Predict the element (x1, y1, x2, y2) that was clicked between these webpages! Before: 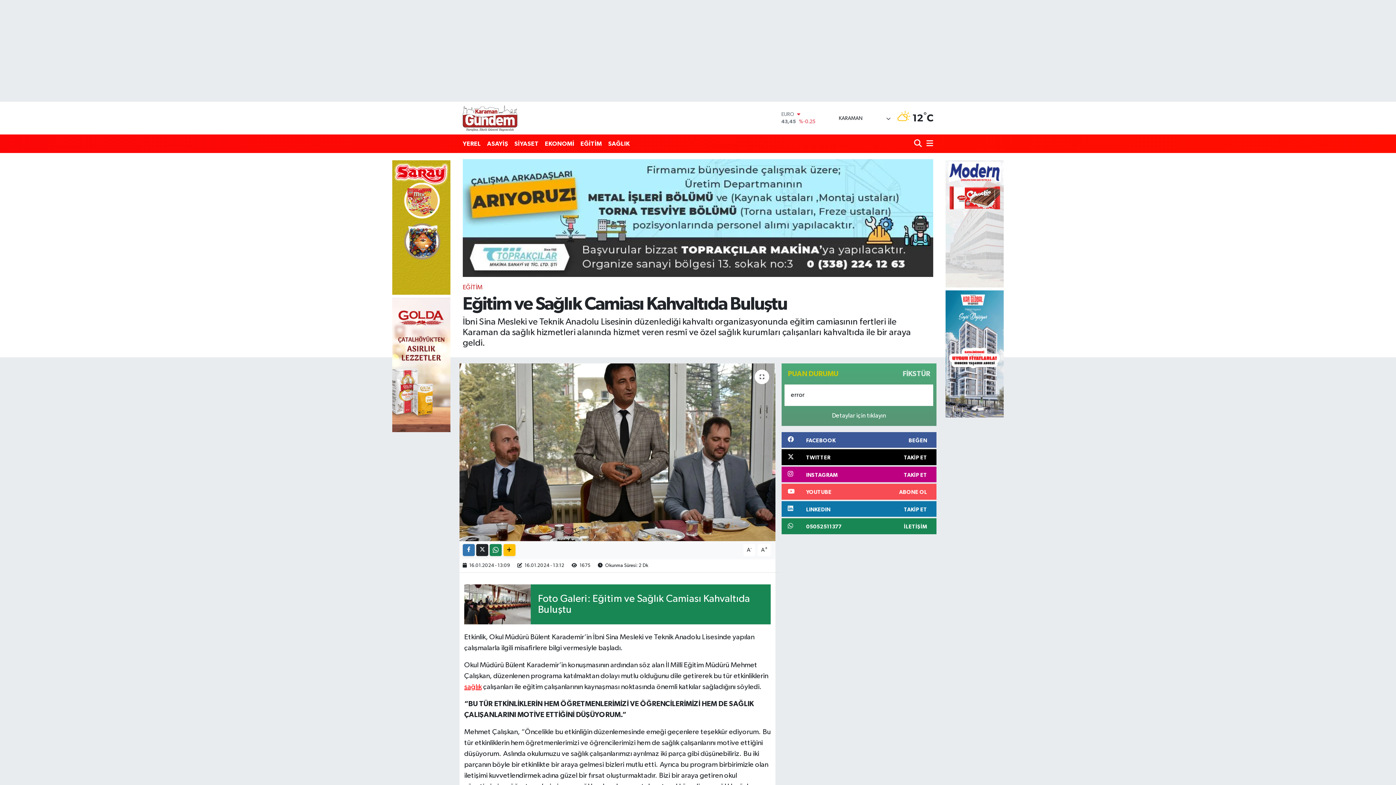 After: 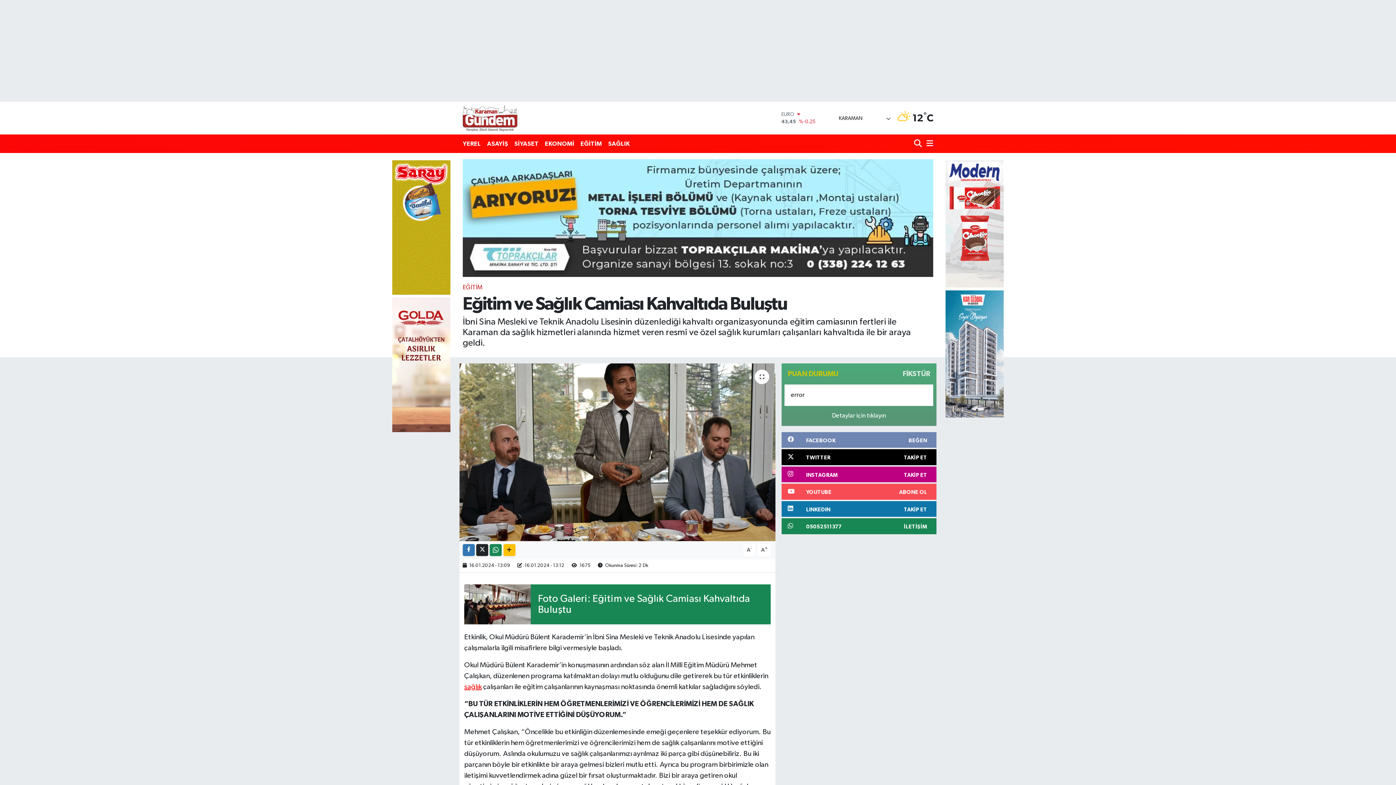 Action: bbox: (781, 432, 936, 448) label: FACEBOOK
BEĞEN